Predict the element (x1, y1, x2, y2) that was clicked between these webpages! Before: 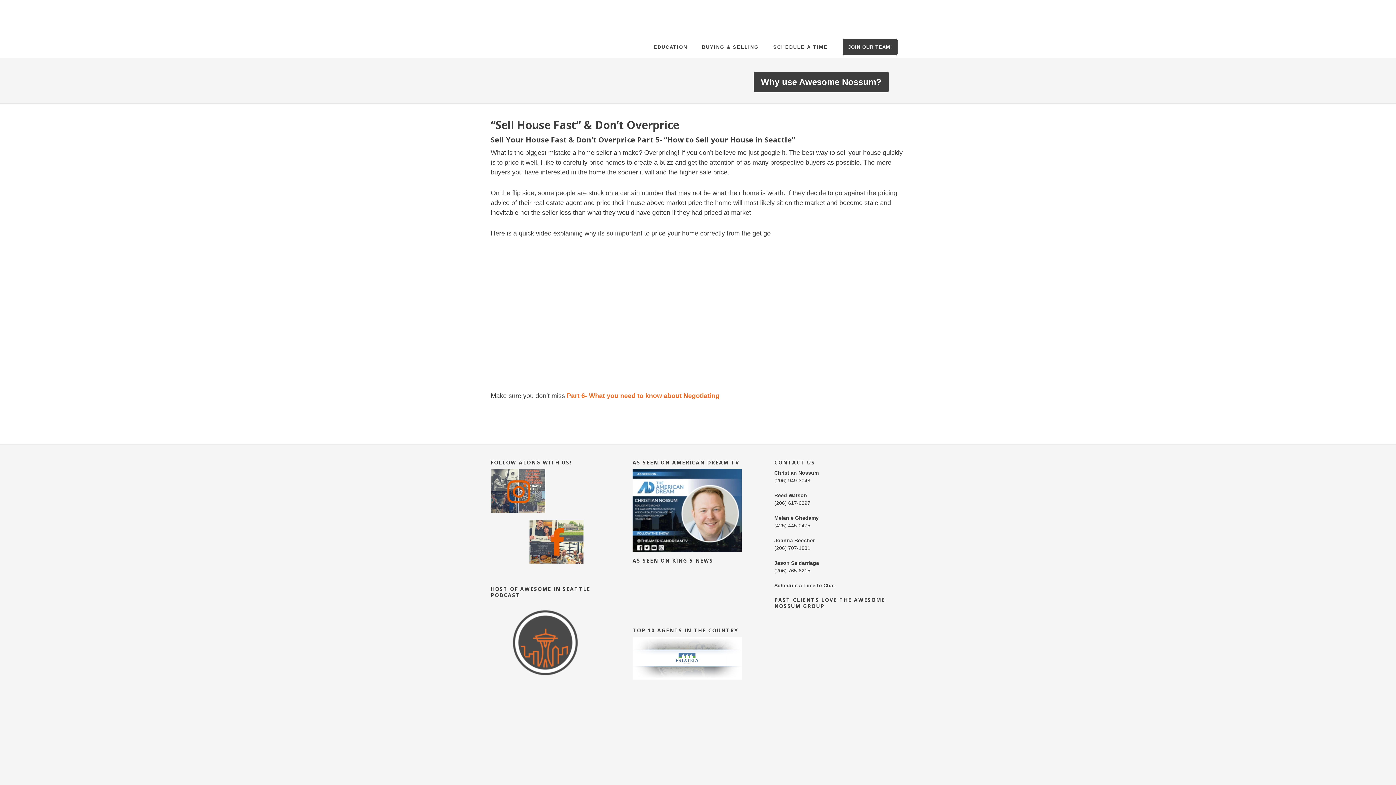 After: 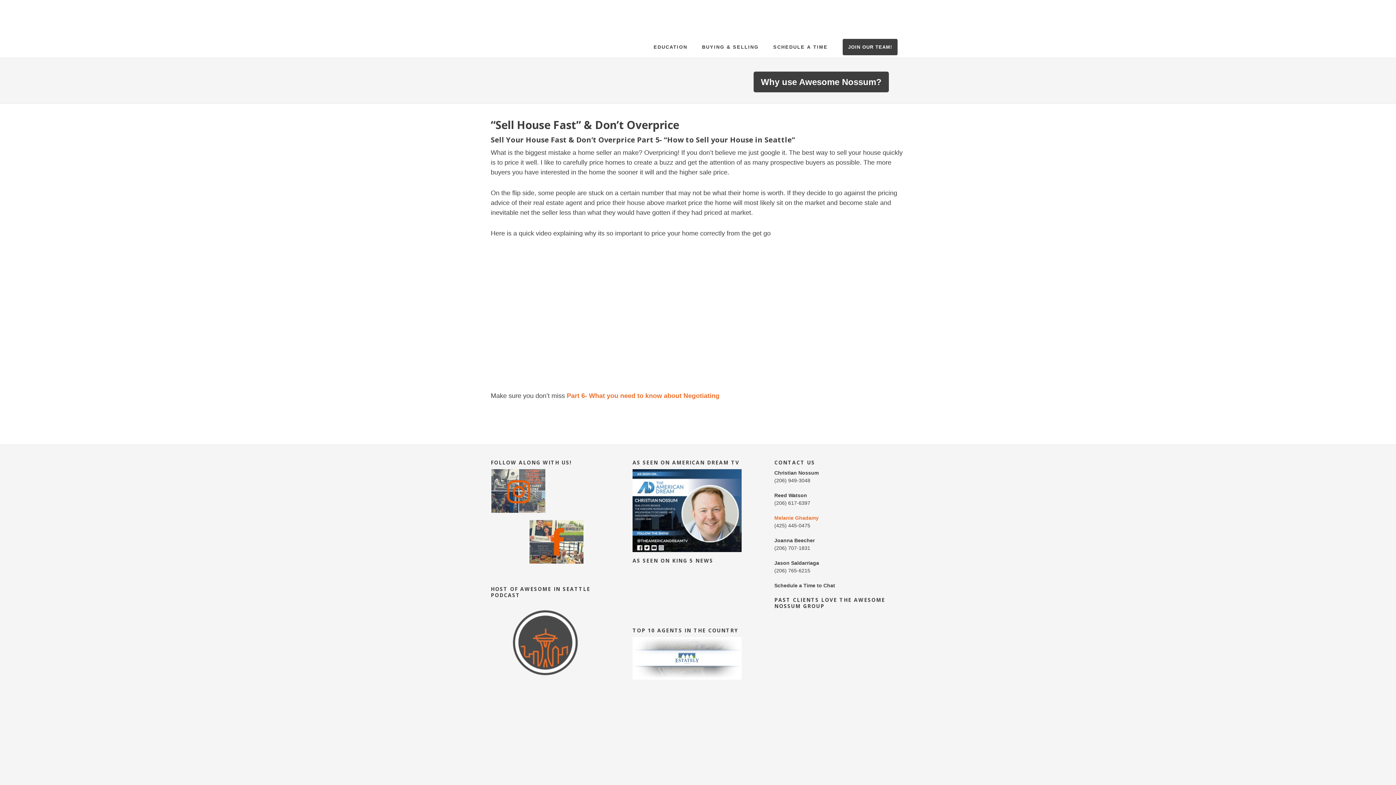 Action: bbox: (774, 515, 818, 521) label: Melanie Ghadamy